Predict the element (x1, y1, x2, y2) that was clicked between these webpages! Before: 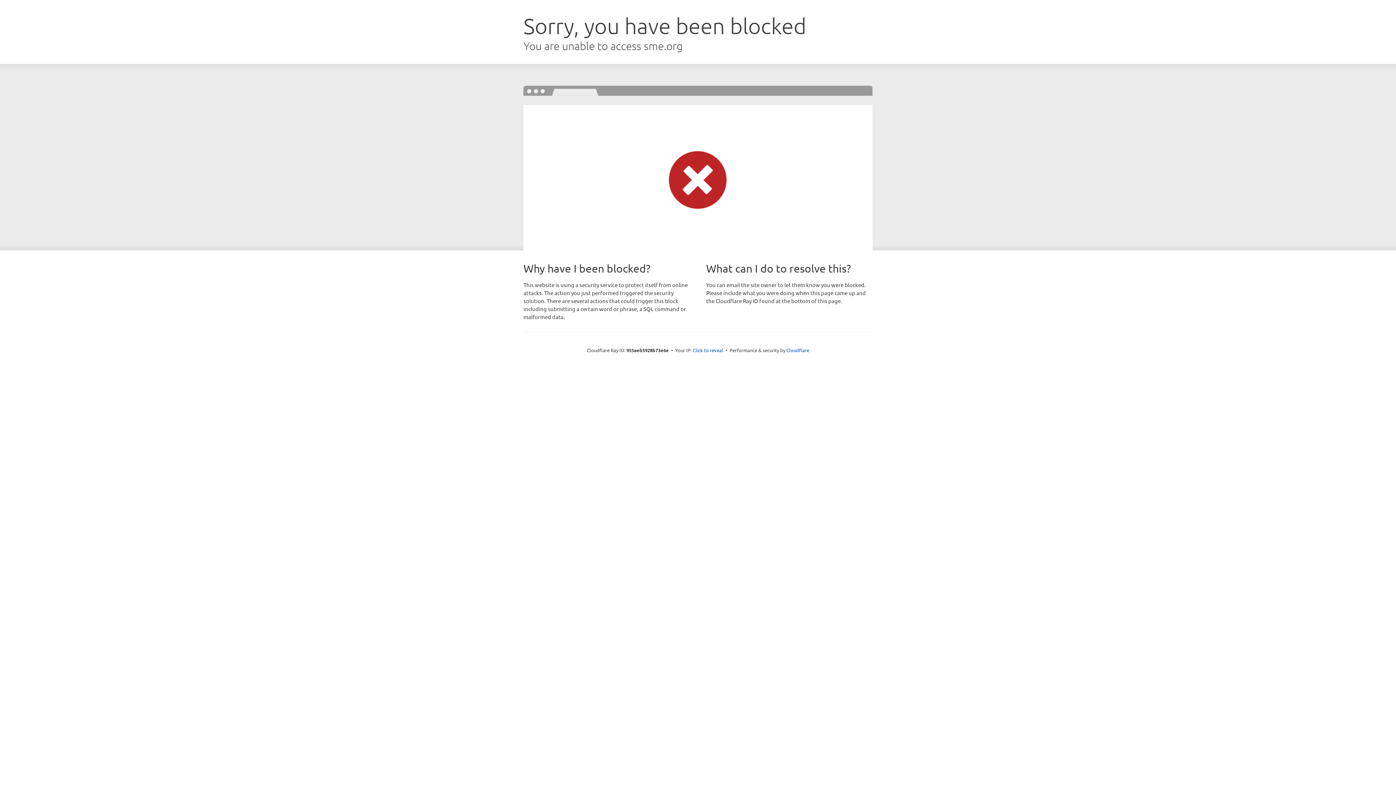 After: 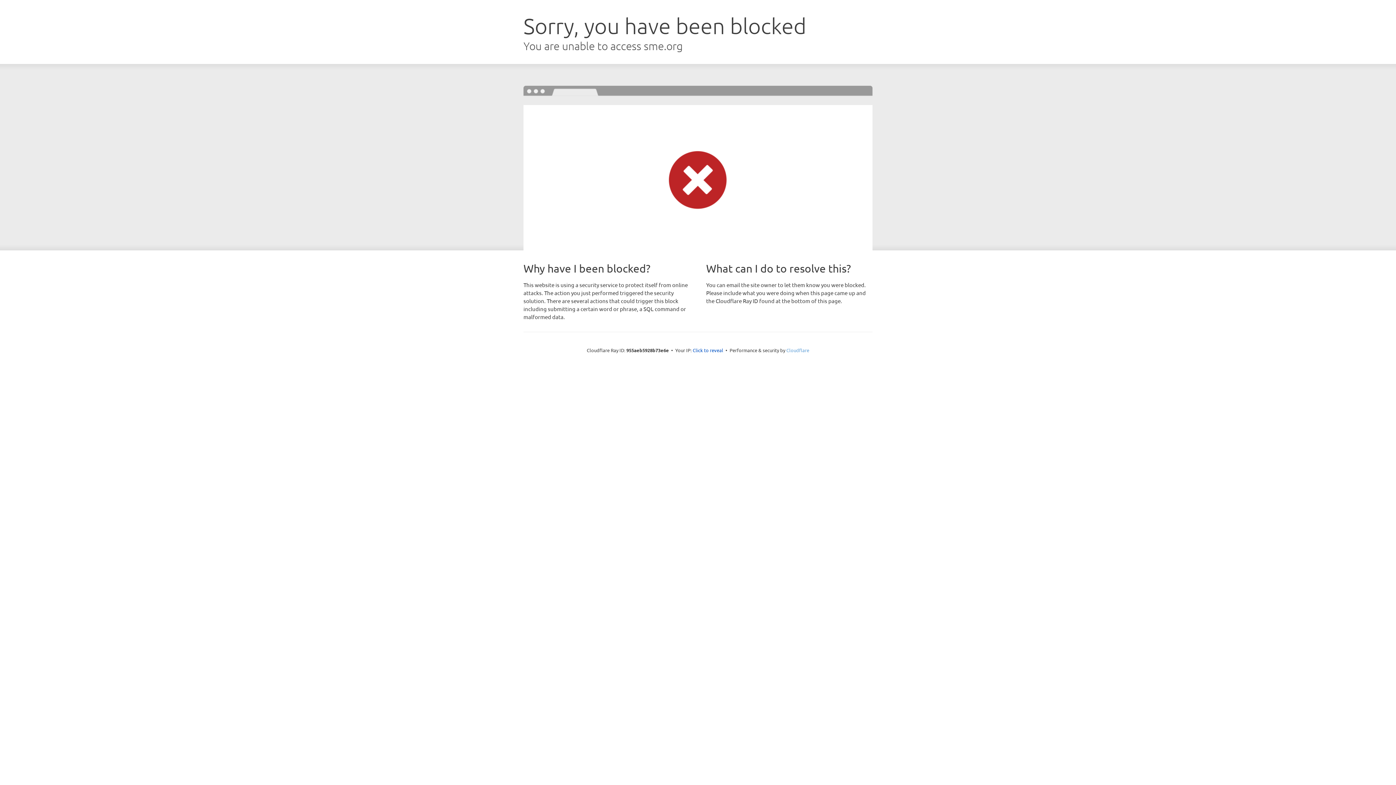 Action: bbox: (786, 347, 809, 353) label: Cloudflare